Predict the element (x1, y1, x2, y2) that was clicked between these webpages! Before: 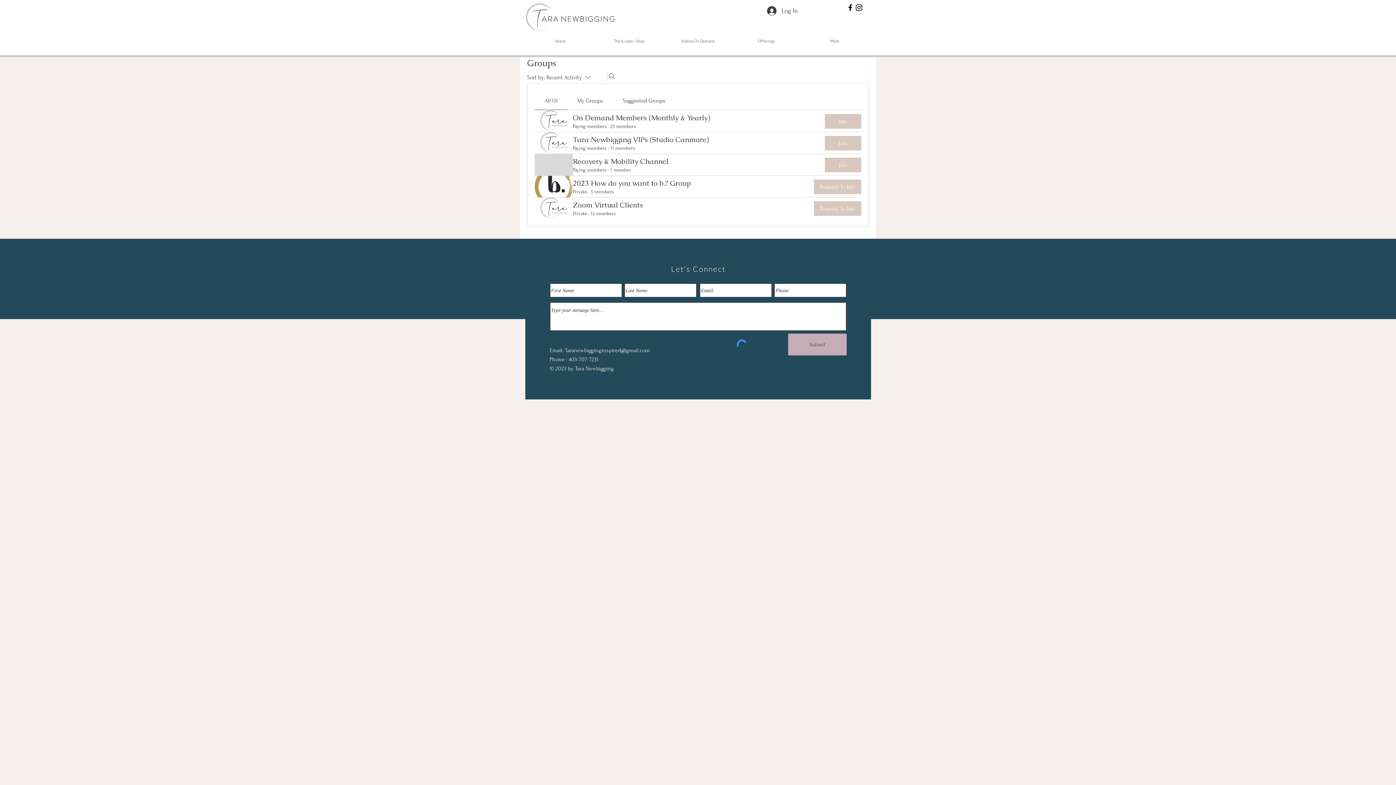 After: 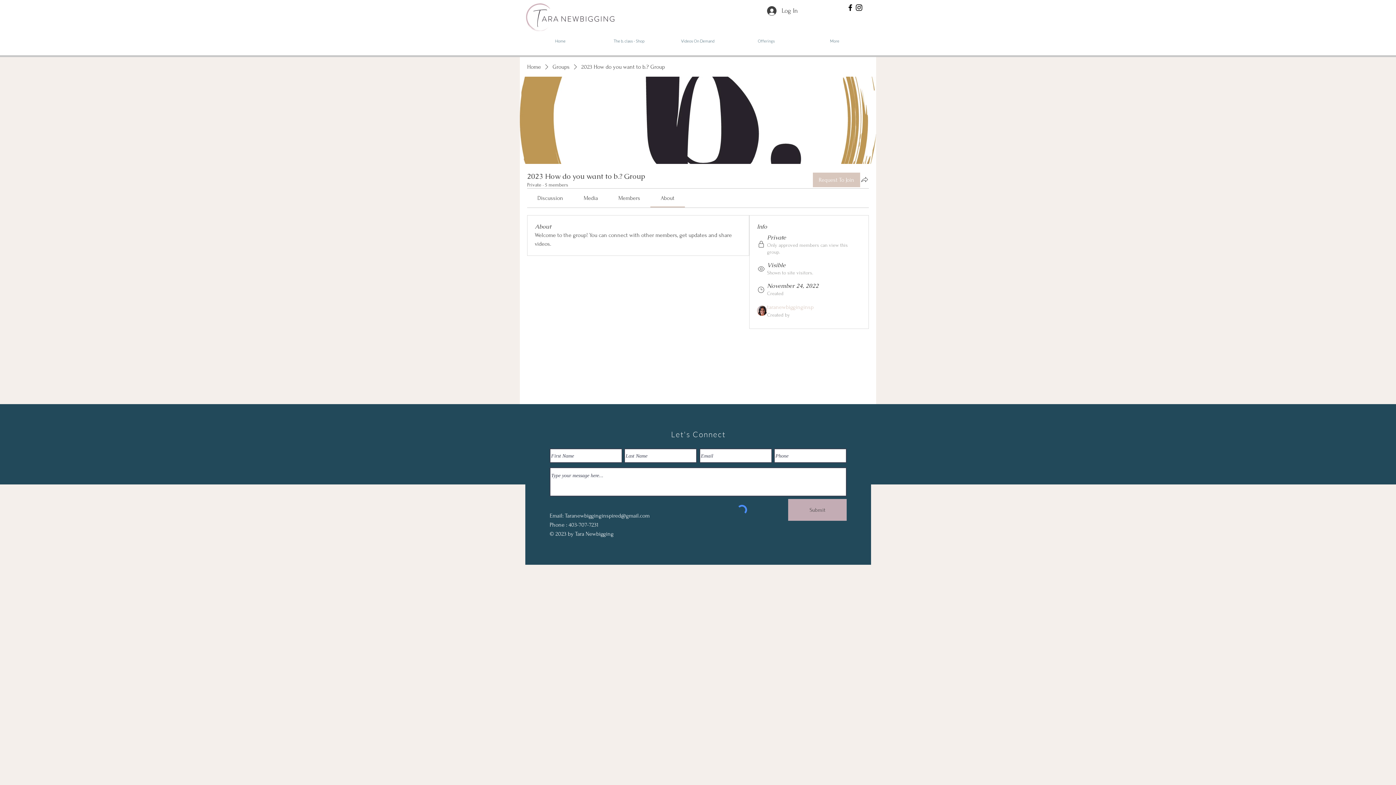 Action: bbox: (573, 178, 691, 188) label: 2023 How do you want to b.? Group